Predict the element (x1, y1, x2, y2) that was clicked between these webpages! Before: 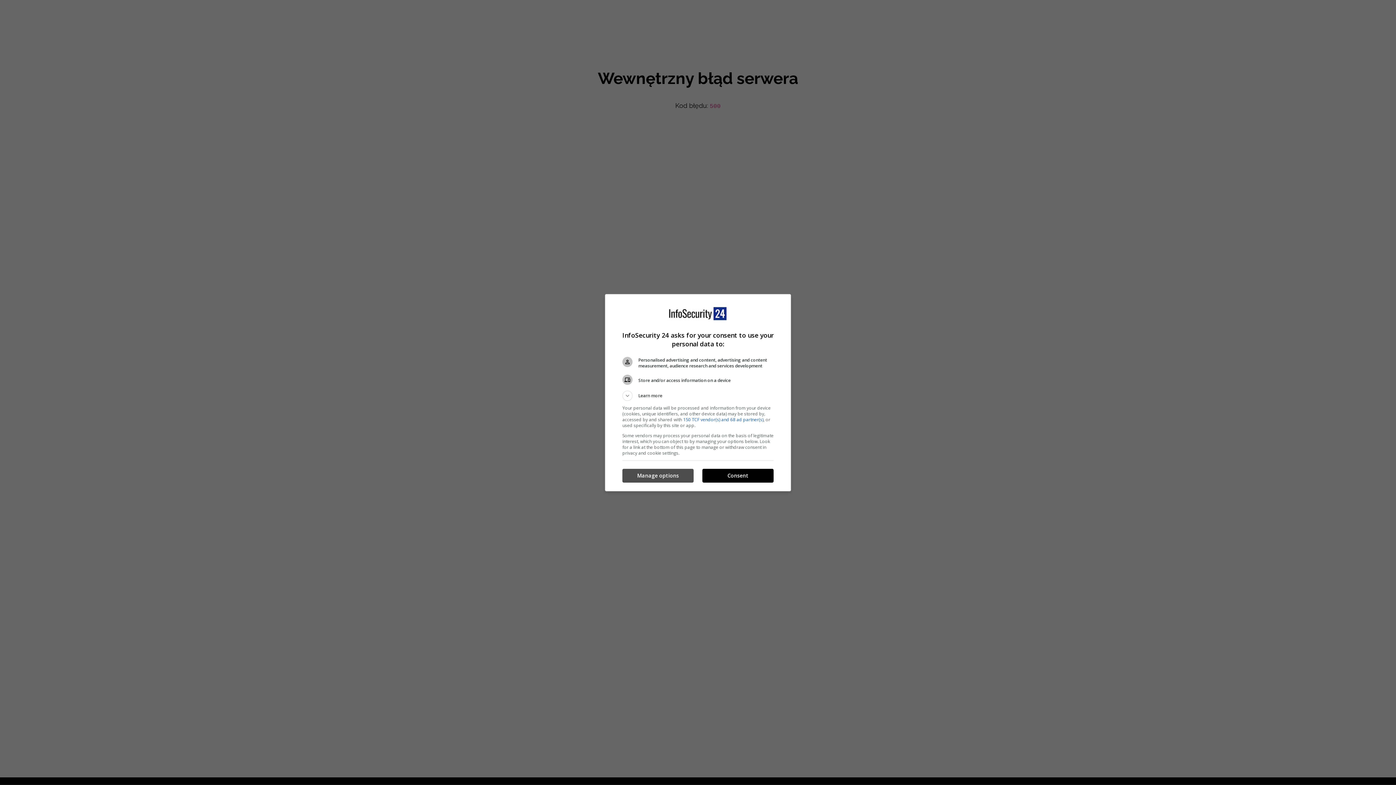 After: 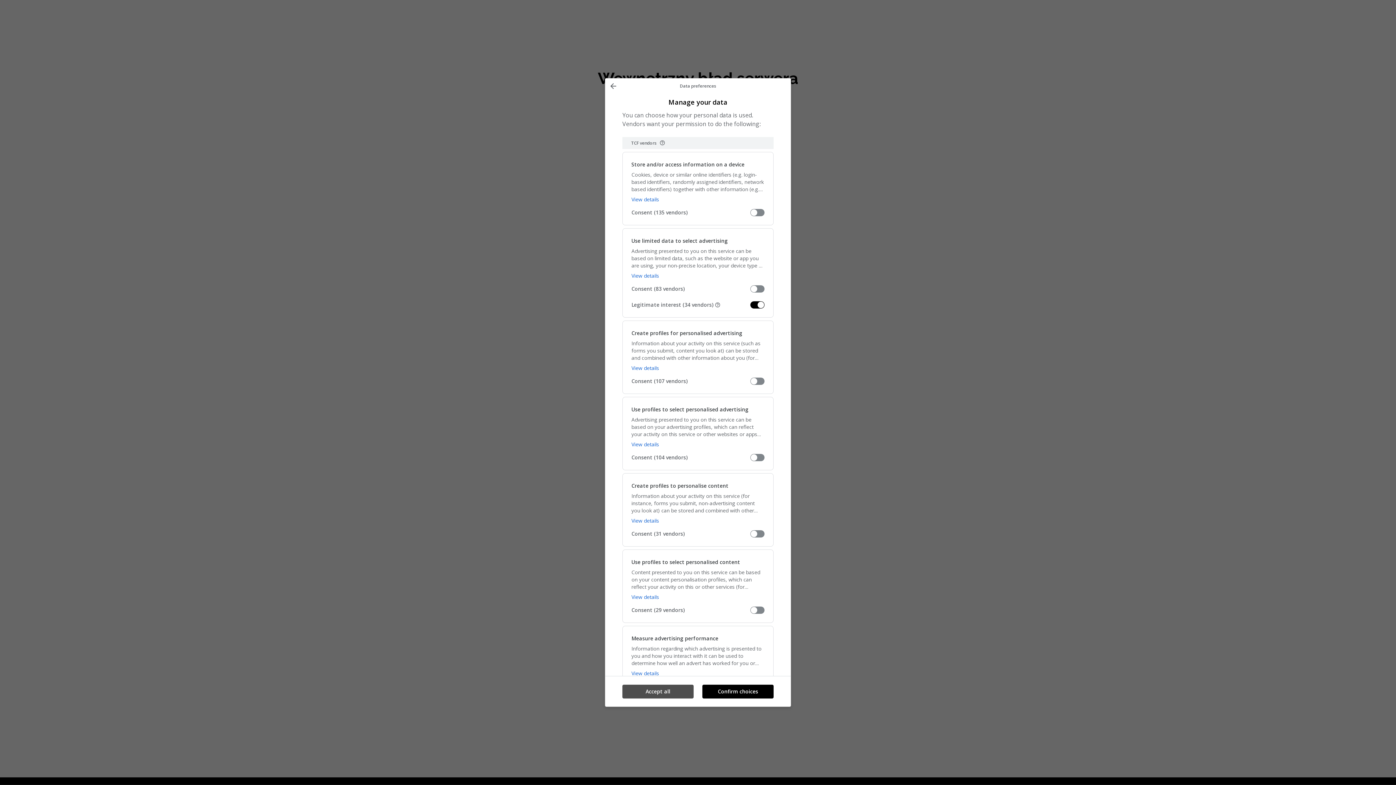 Action: bbox: (622, 469, 693, 482) label: Manage options